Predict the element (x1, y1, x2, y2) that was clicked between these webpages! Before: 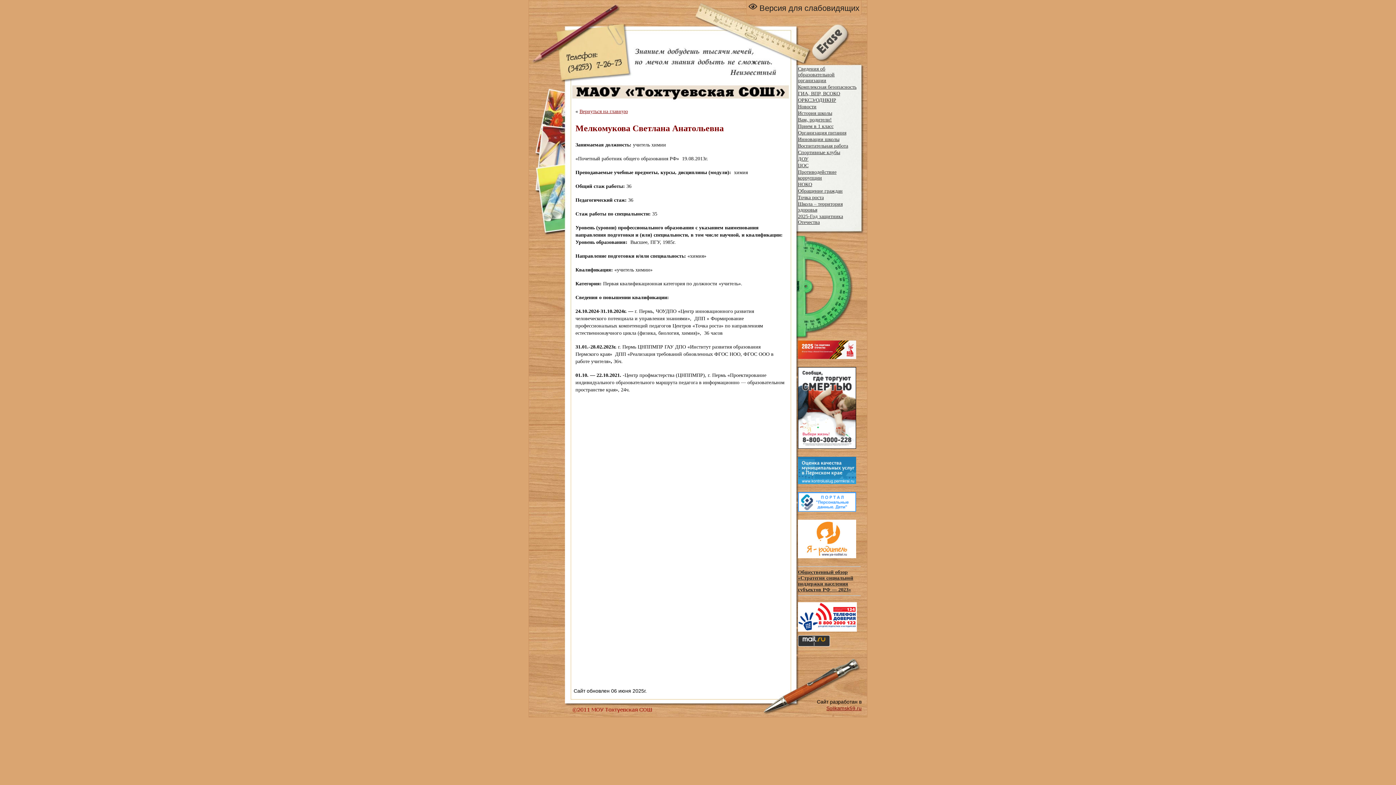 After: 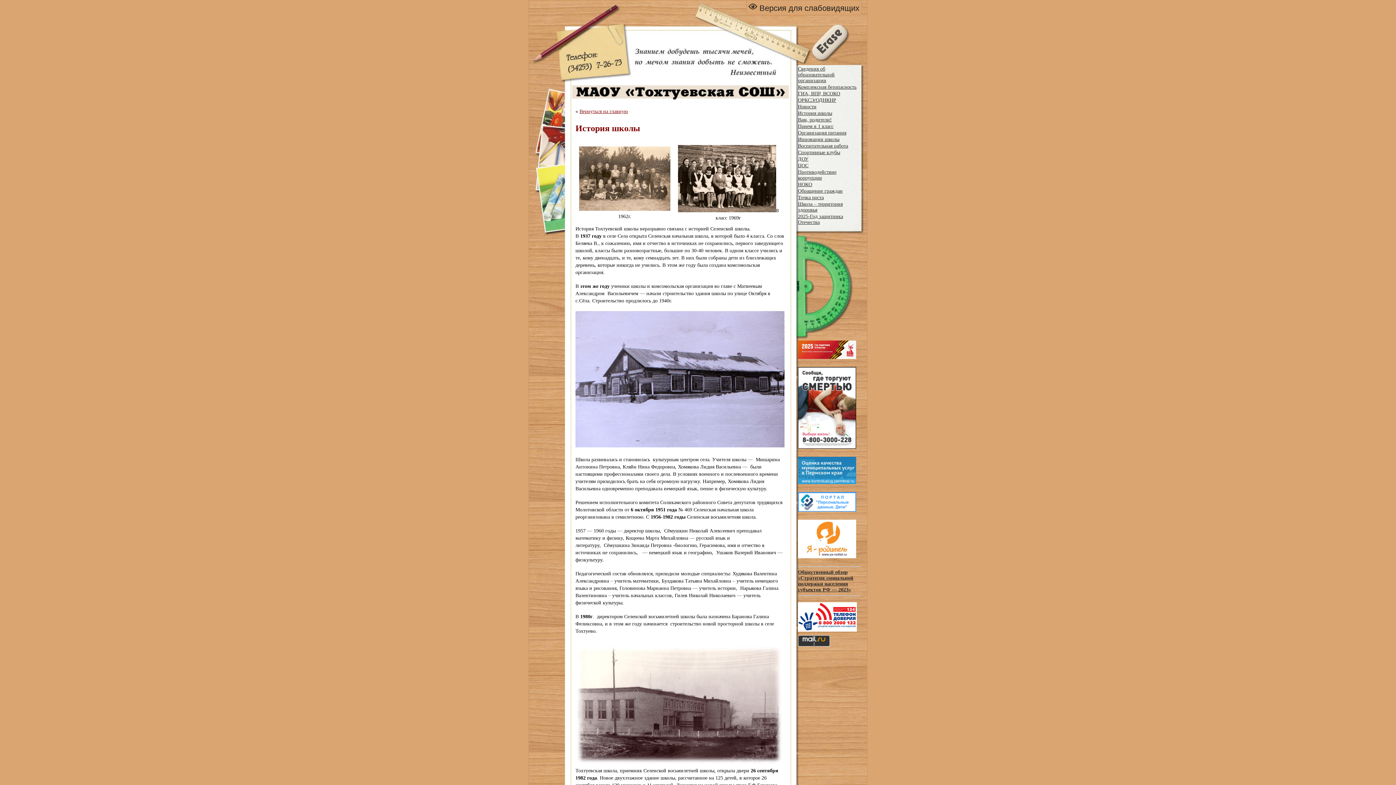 Action: label: История школы bbox: (798, 110, 832, 116)